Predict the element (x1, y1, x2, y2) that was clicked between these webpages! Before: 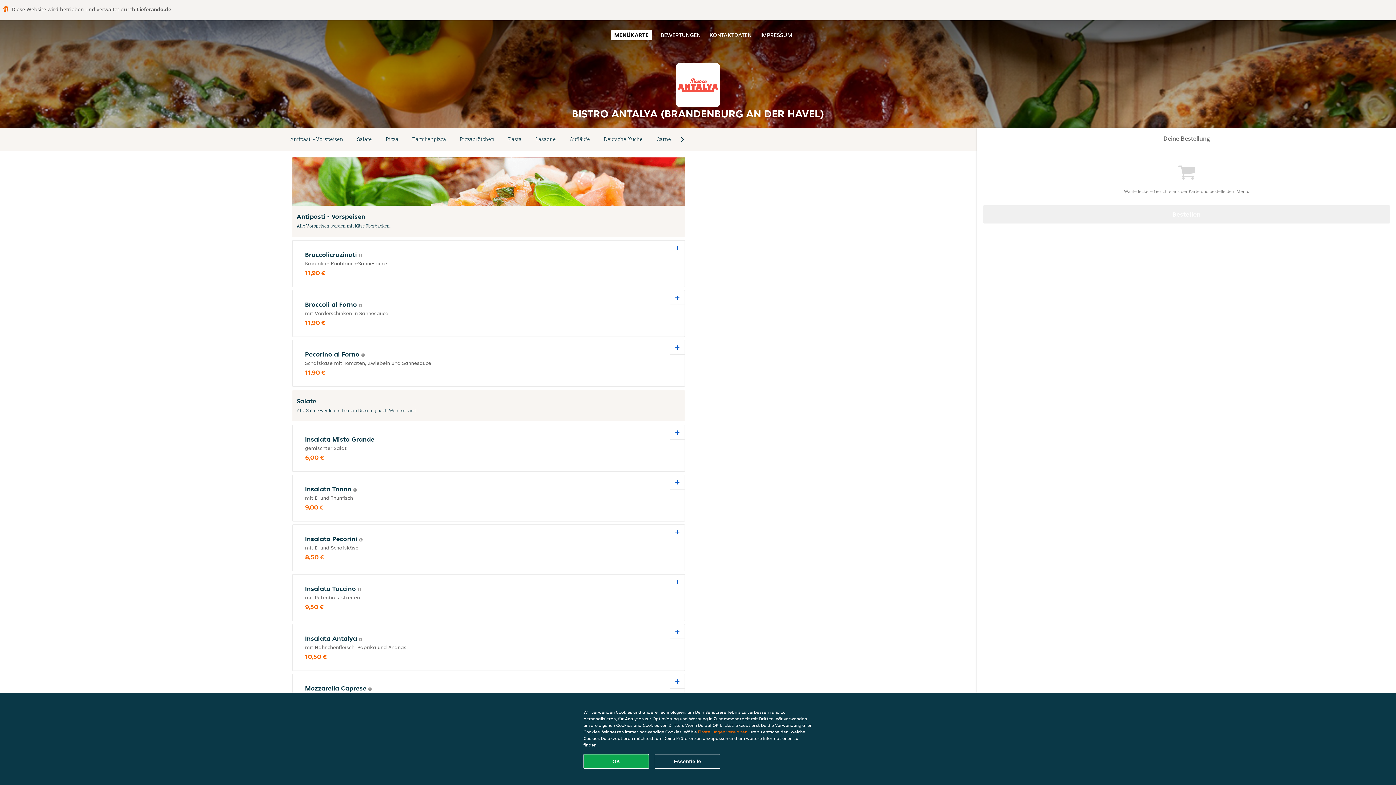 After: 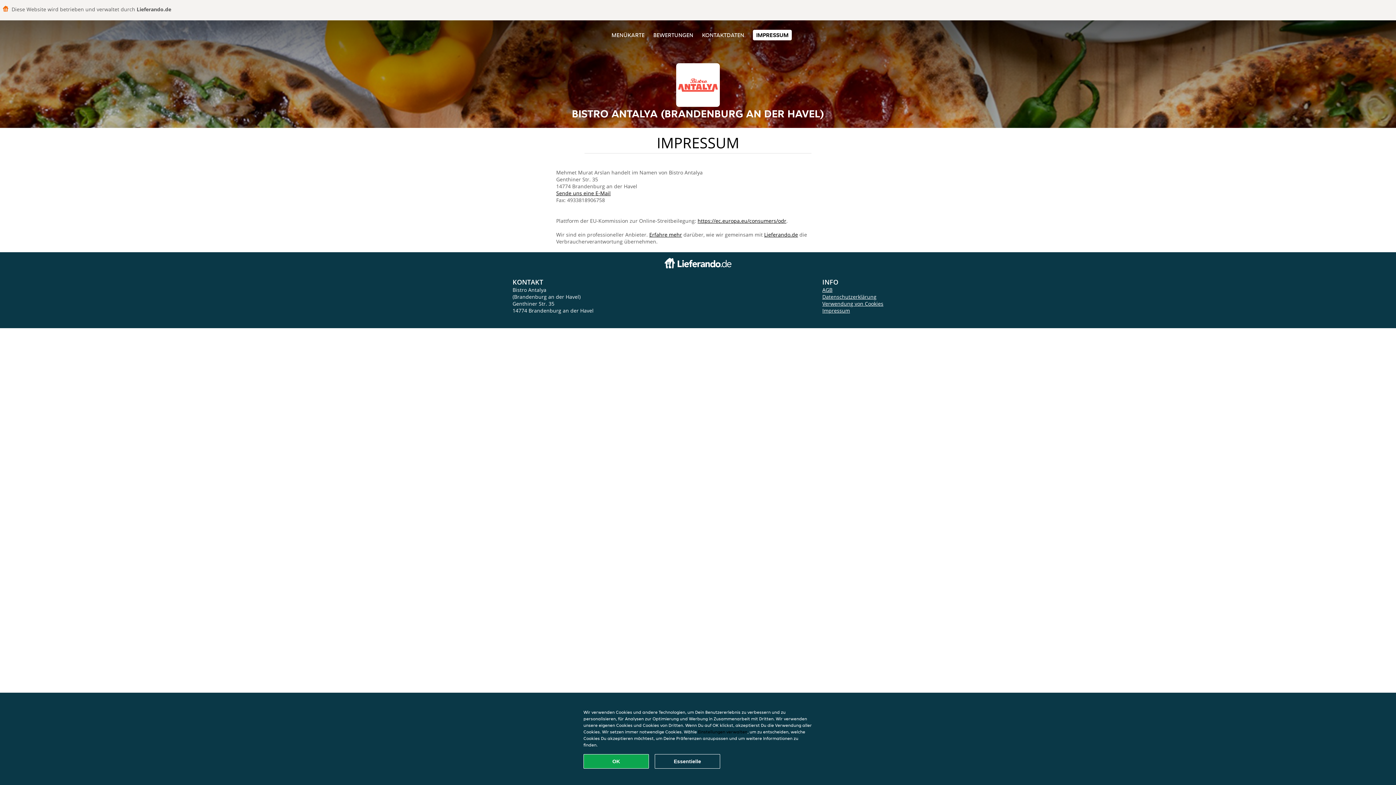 Action: bbox: (760, 31, 792, 38) label: IMPRESSUM